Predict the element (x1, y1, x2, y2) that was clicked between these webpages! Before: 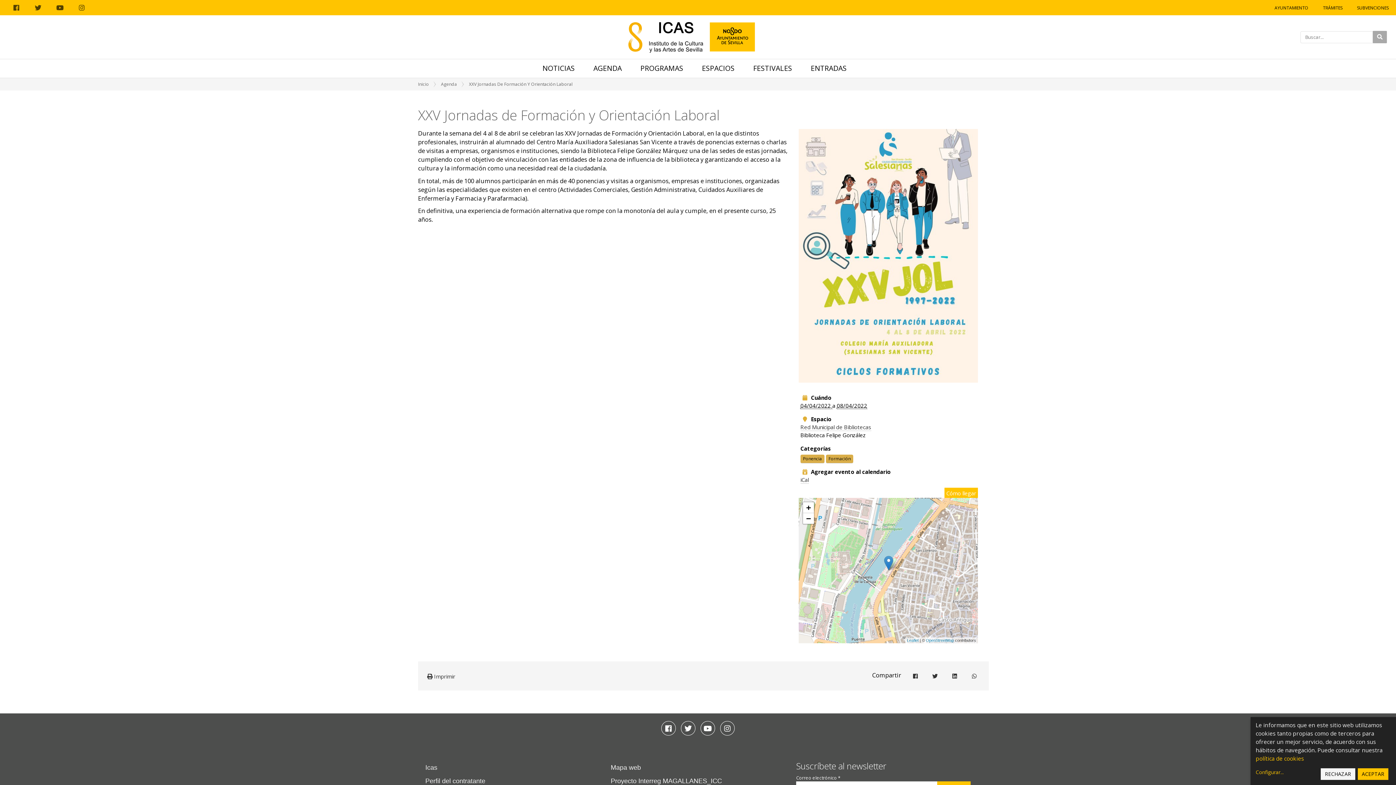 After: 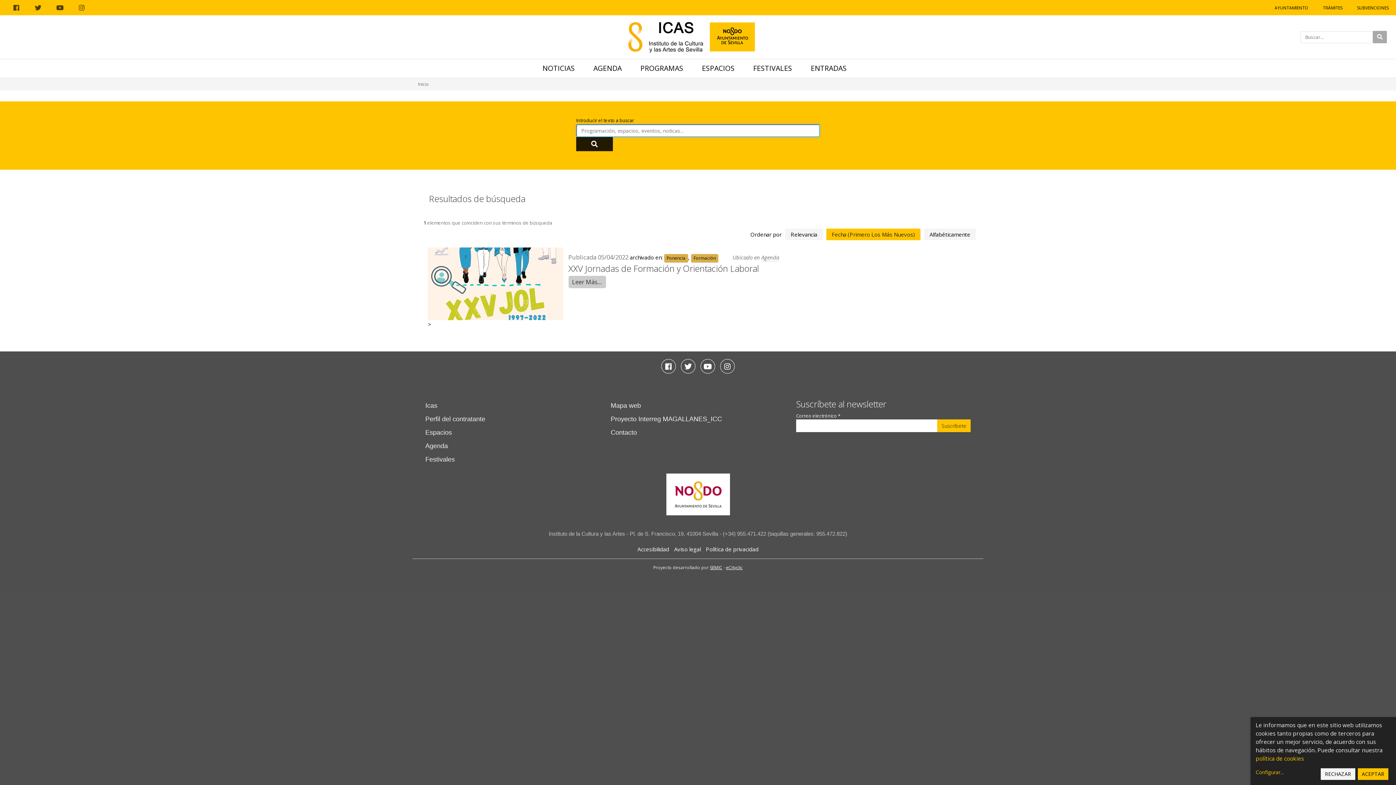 Action: bbox: (800, 455, 824, 463) label: Ponencia